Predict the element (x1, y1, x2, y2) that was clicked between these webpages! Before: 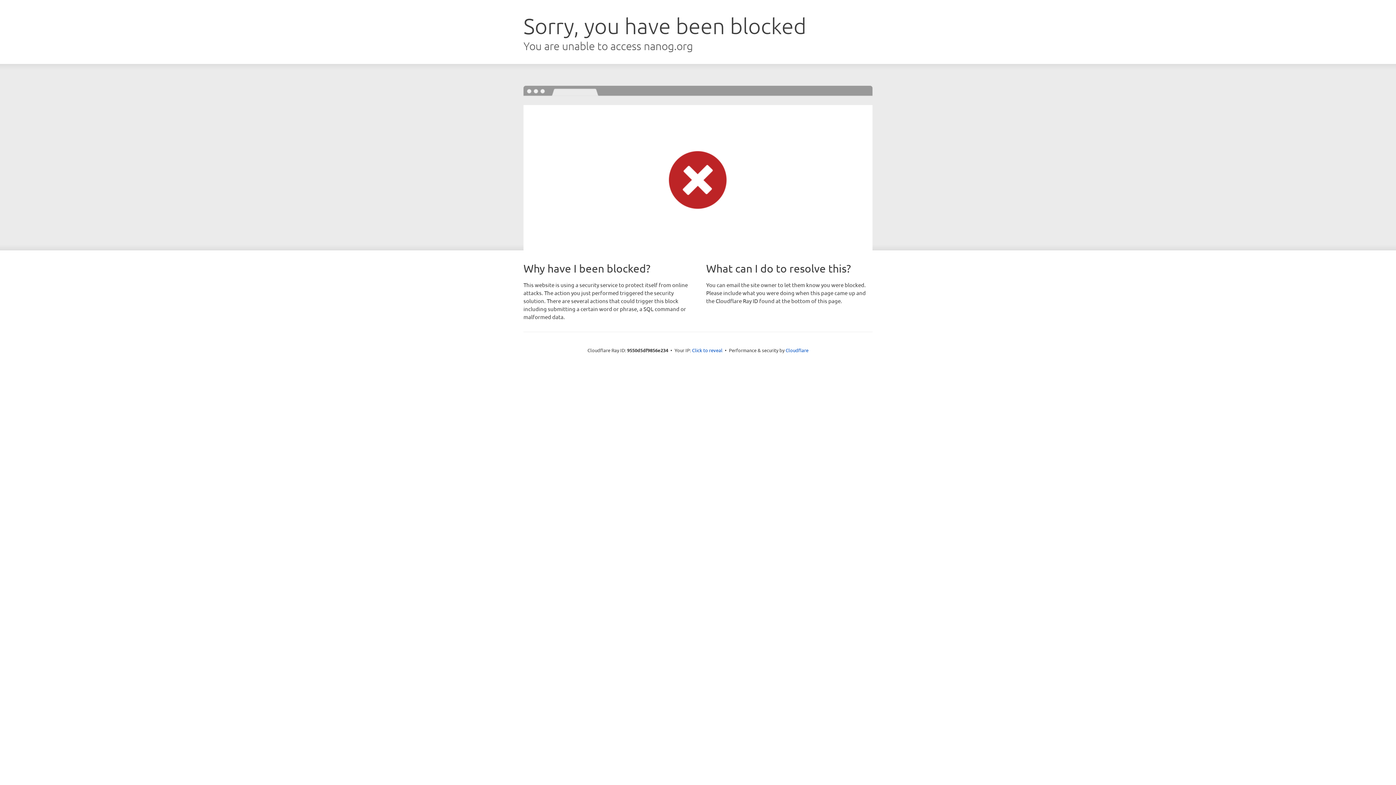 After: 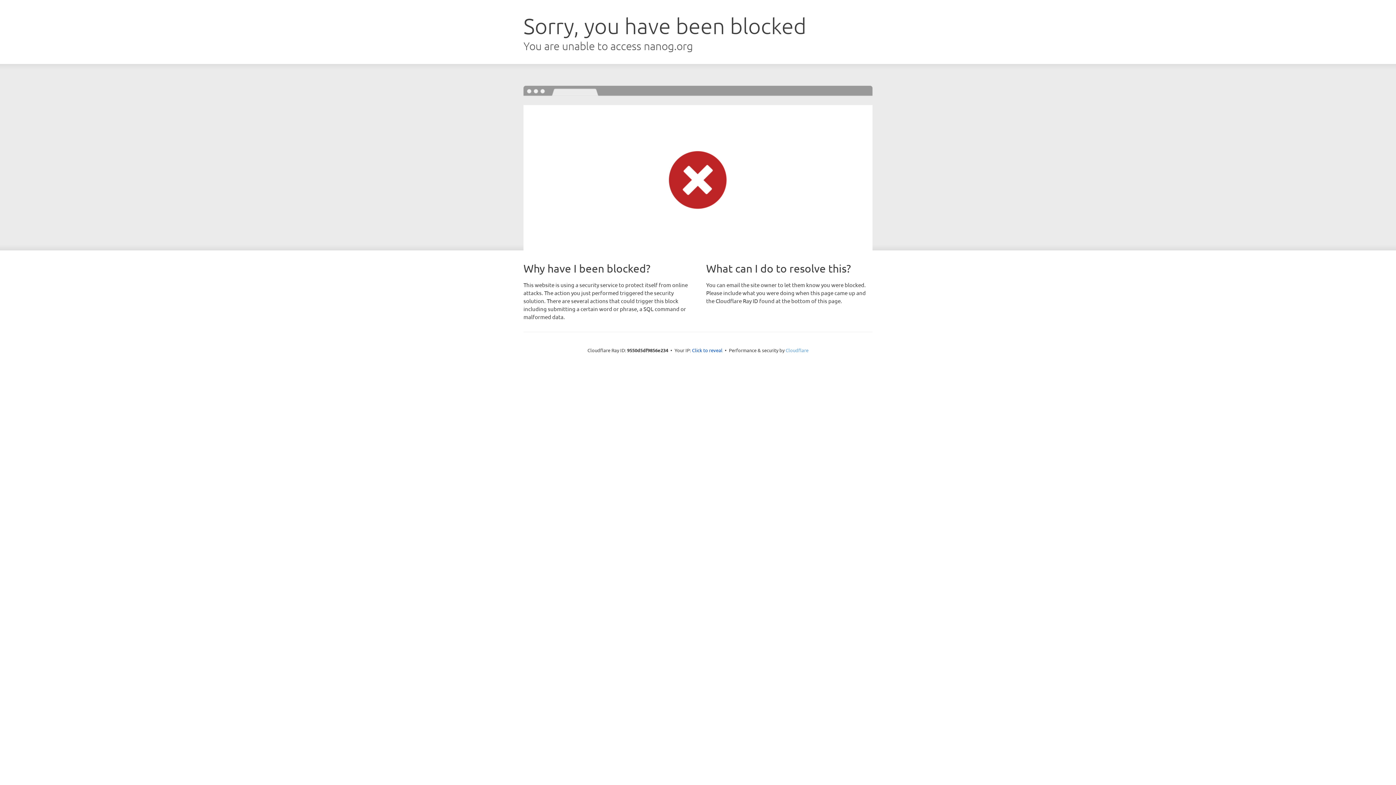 Action: bbox: (785, 347, 808, 353) label: Cloudflare